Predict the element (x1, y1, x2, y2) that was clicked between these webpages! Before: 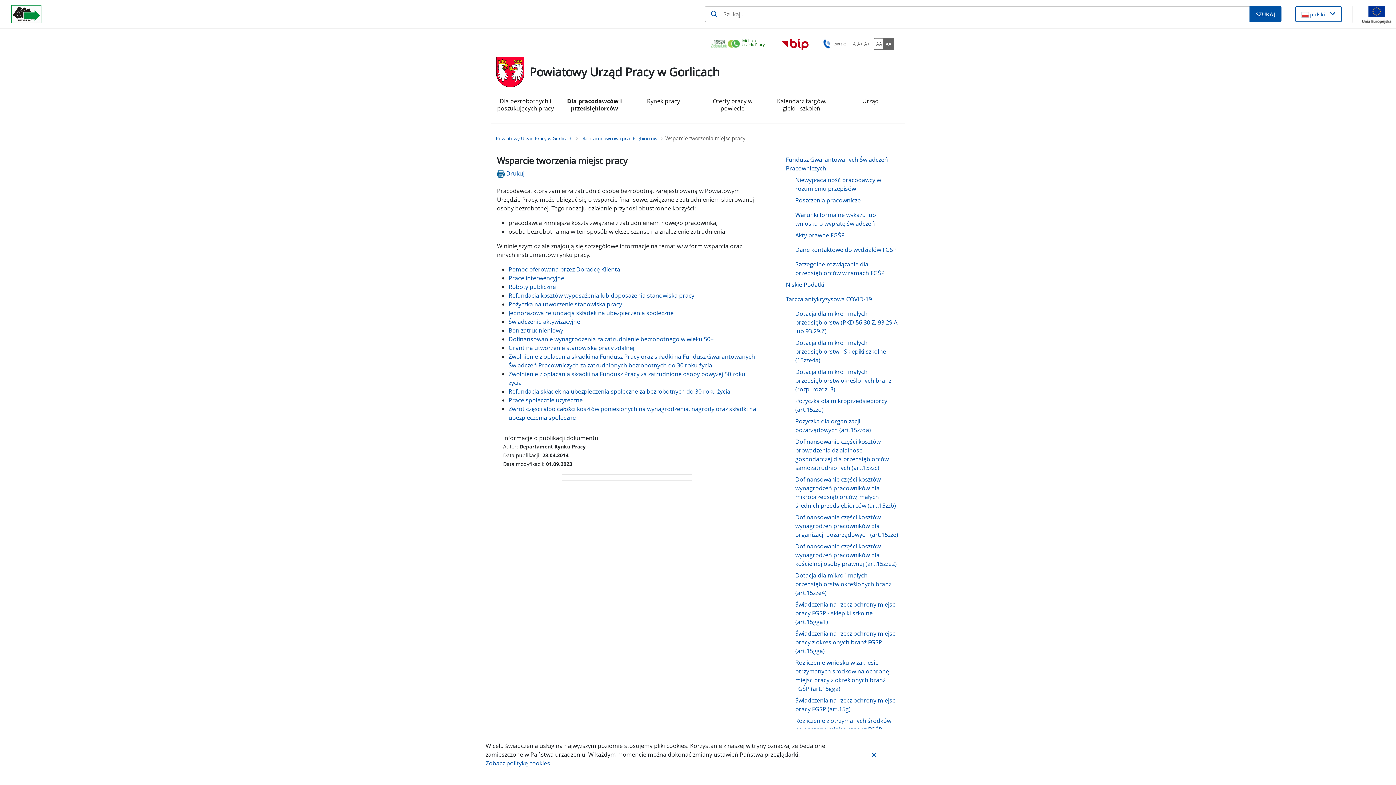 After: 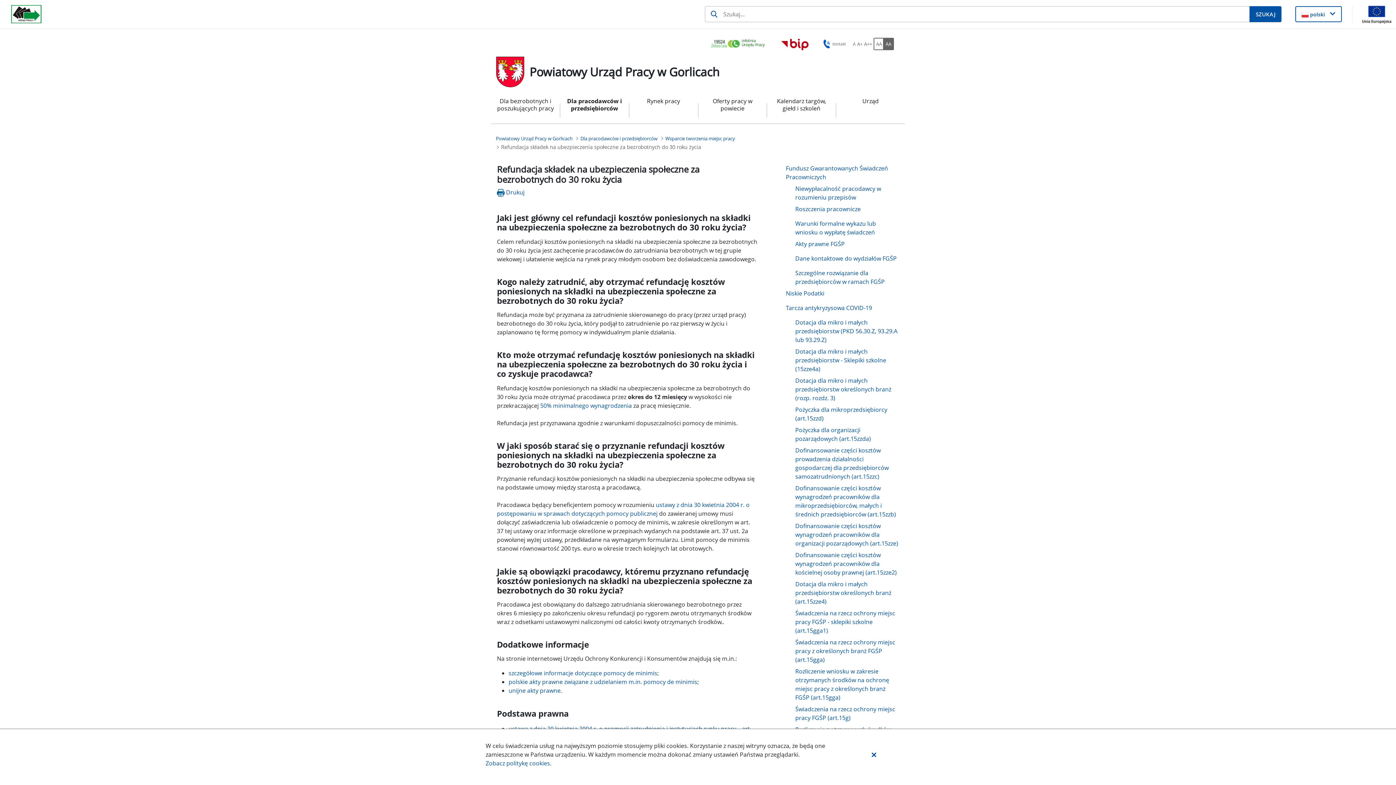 Action: label: Refundacja składek na ubezpieczenia społeczne za bezrobotnych do 30 roku życia bbox: (508, 387, 730, 395)